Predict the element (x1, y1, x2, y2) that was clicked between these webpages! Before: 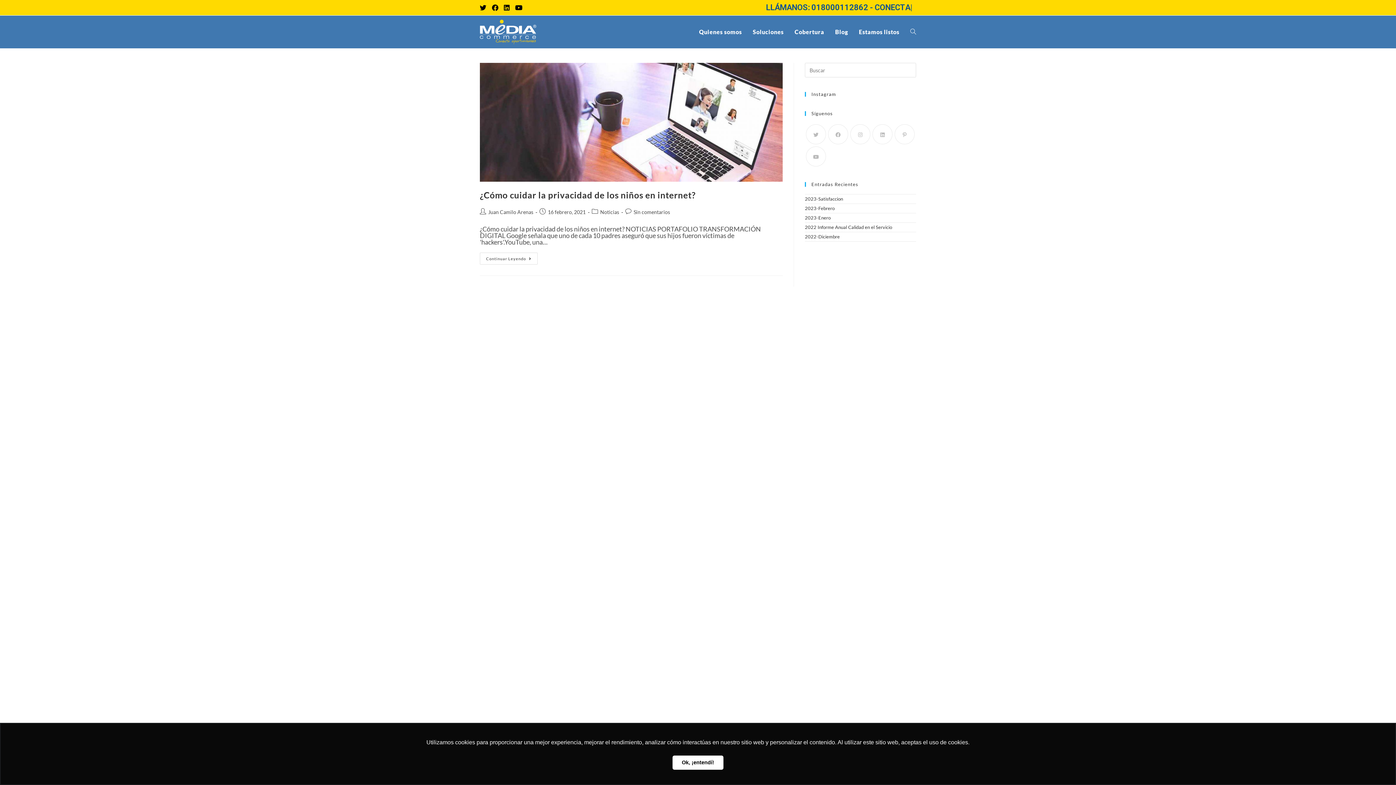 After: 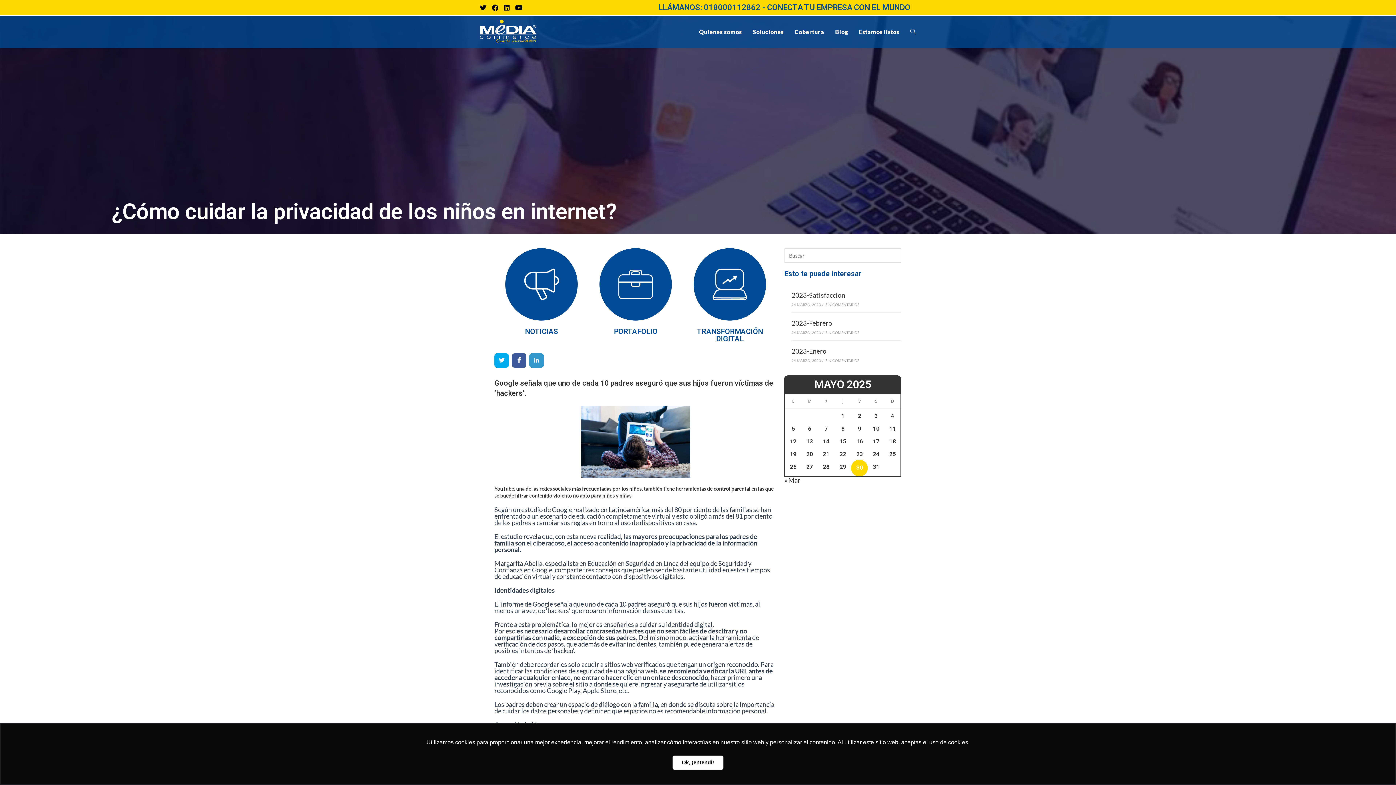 Action: bbox: (480, 62, 782, 181)